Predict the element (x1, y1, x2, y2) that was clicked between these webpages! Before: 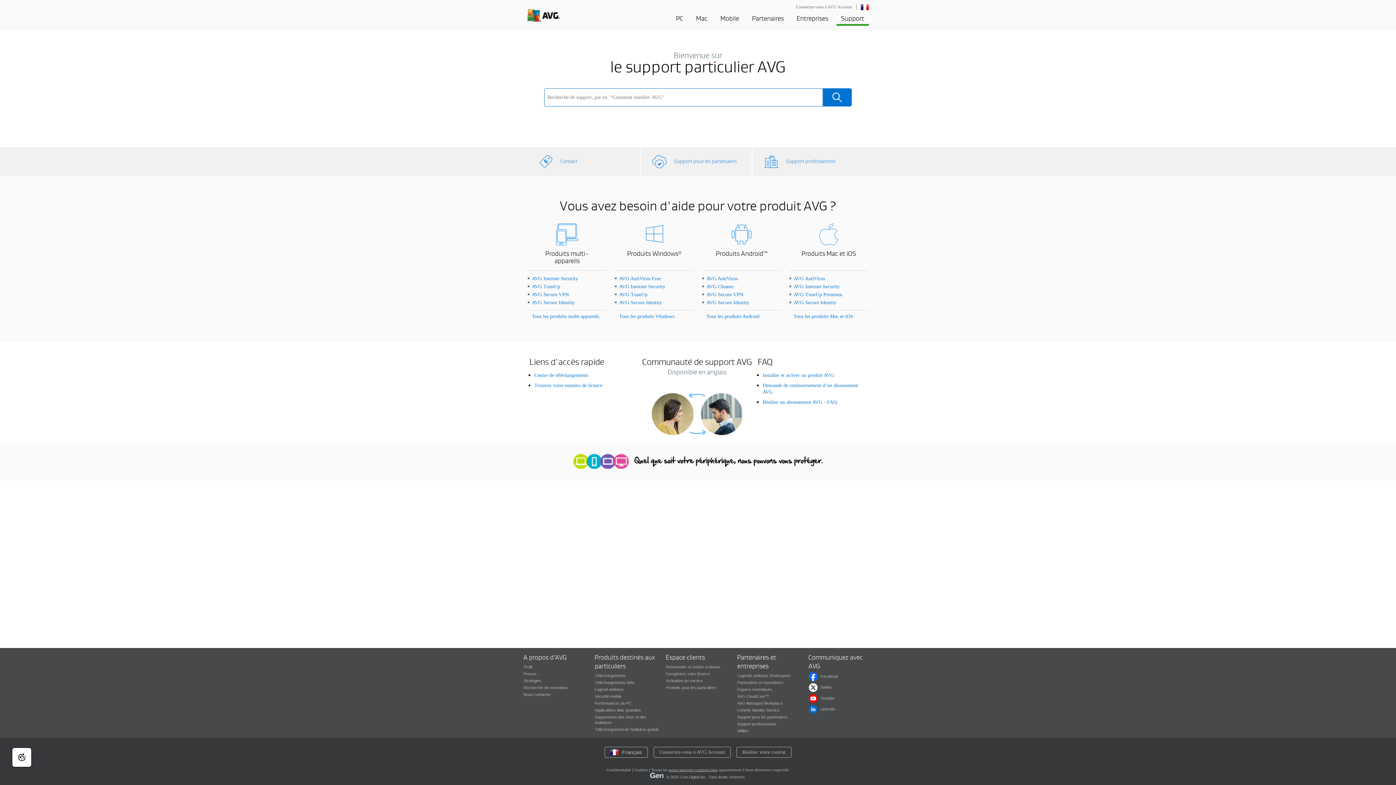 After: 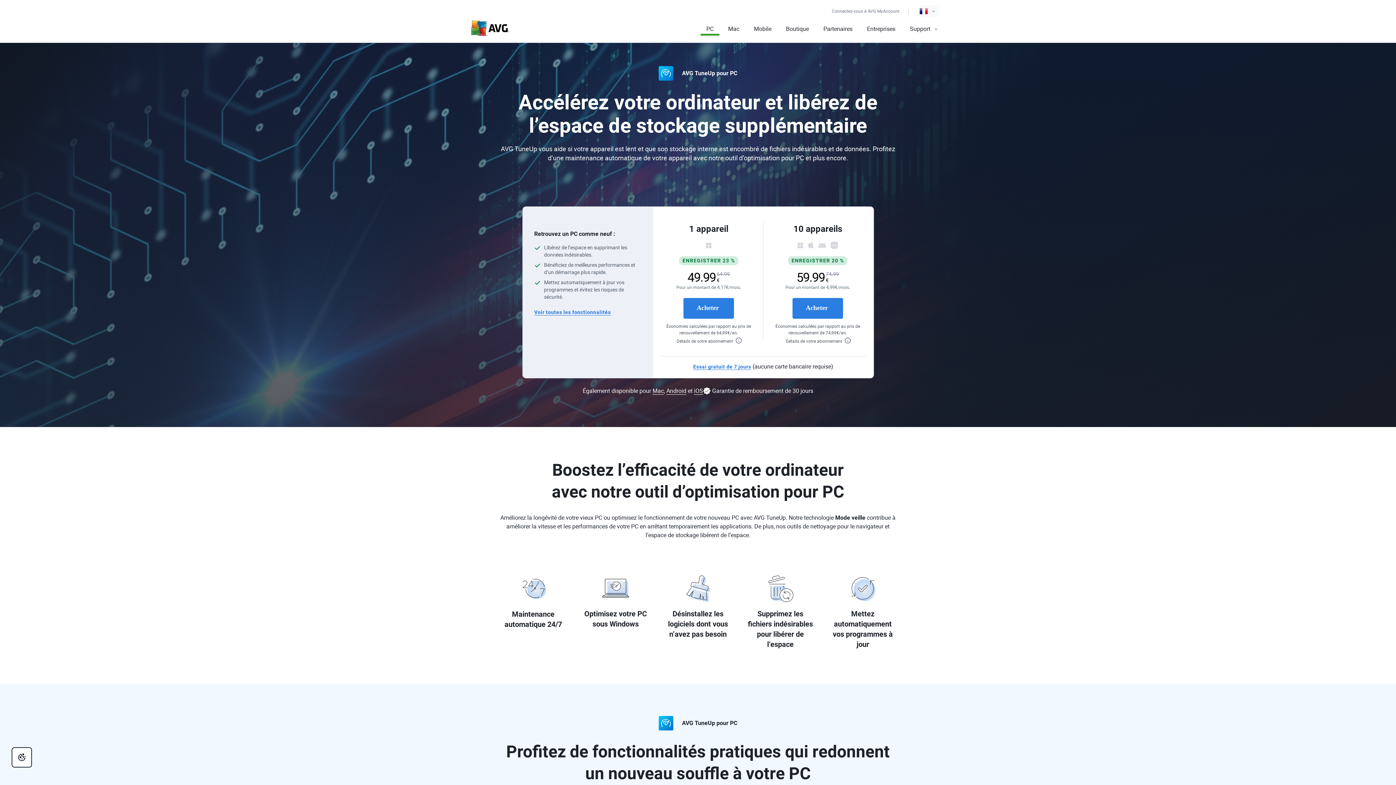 Action: bbox: (594, 701, 632, 705) label: Performances du PC